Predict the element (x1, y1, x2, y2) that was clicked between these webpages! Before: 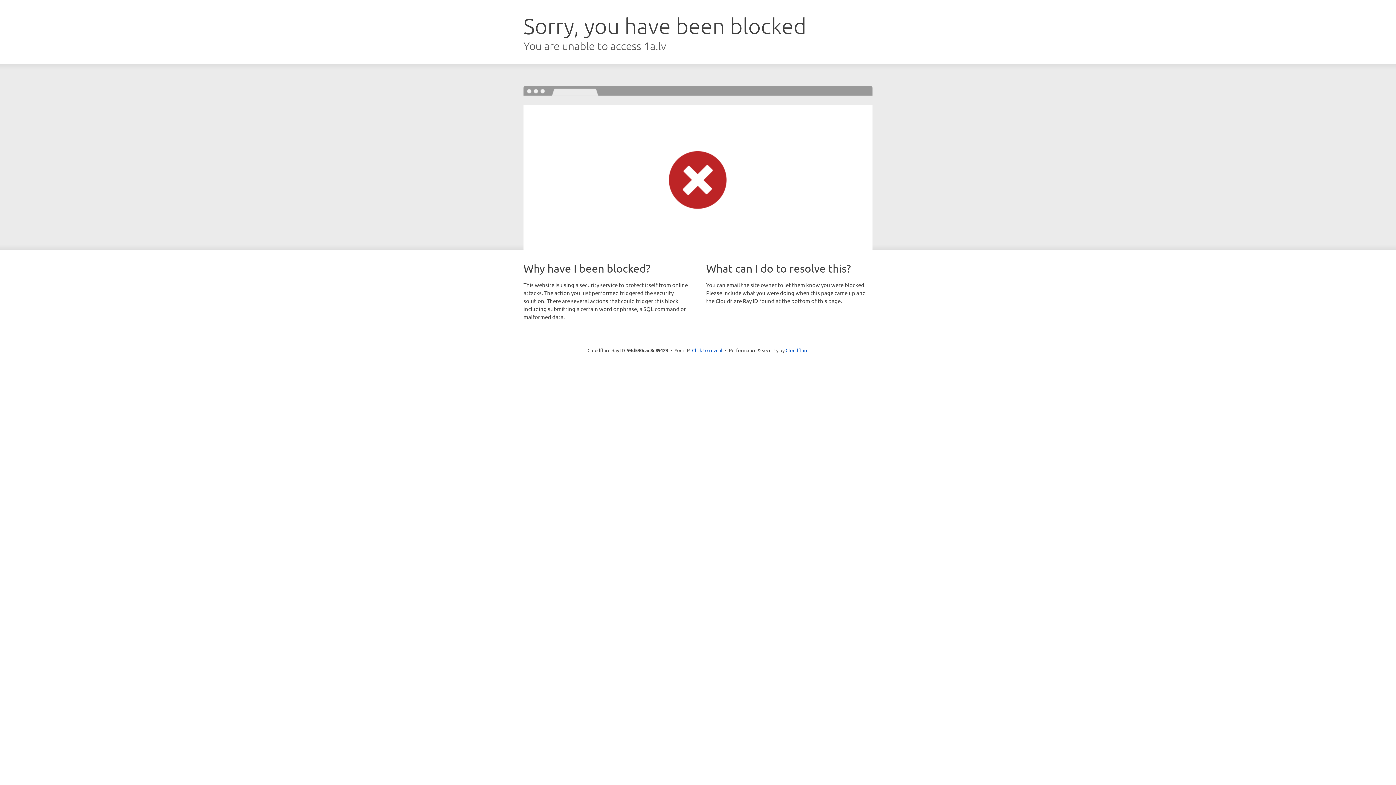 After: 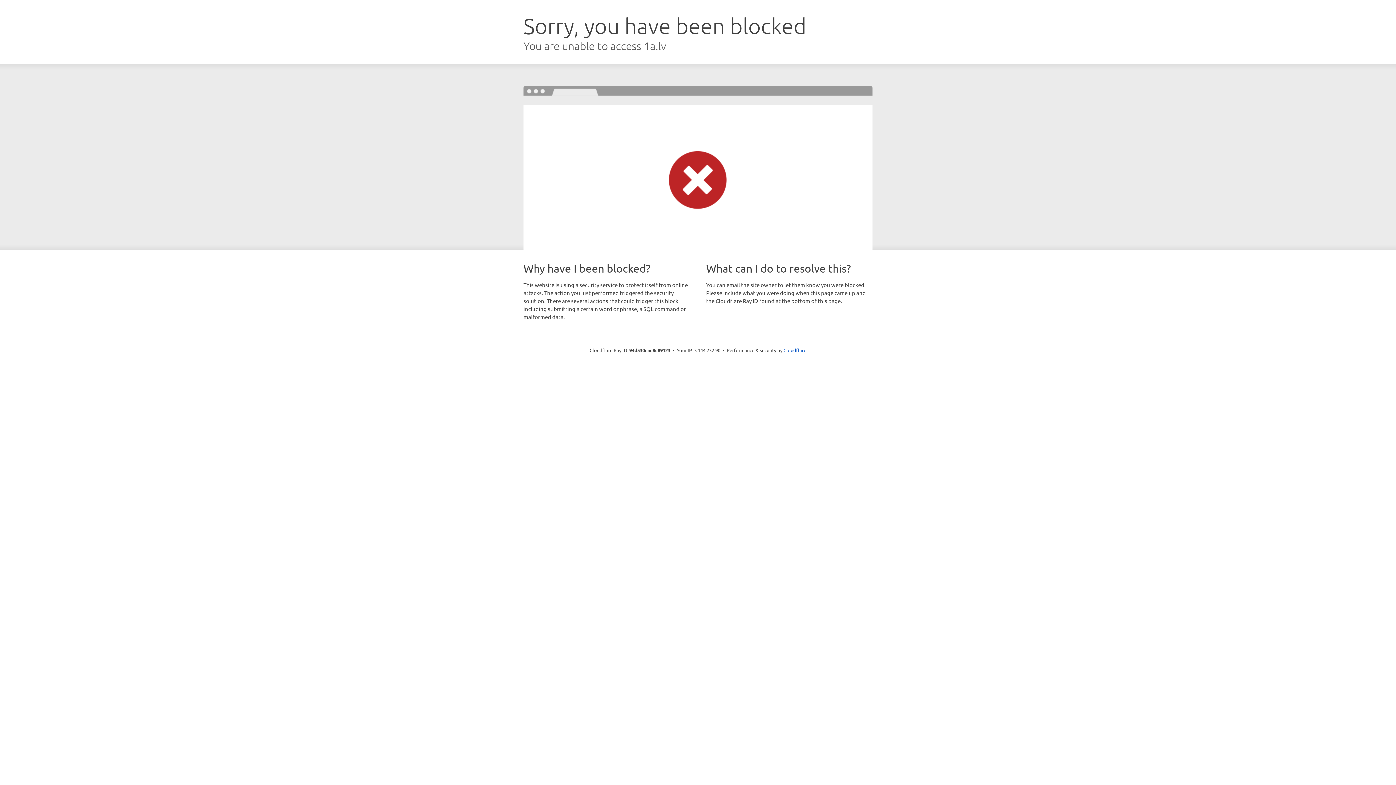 Action: label: Click to reveal bbox: (692, 346, 722, 353)